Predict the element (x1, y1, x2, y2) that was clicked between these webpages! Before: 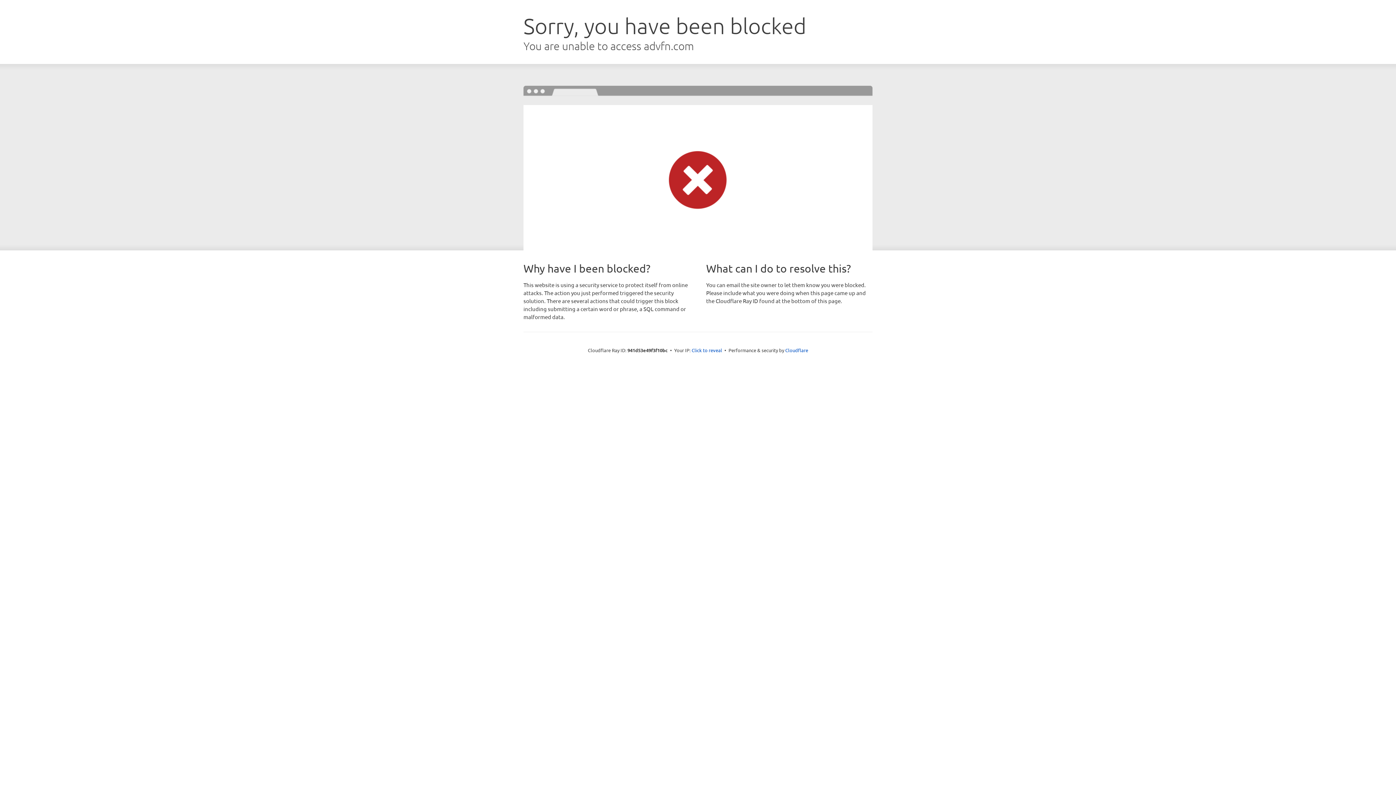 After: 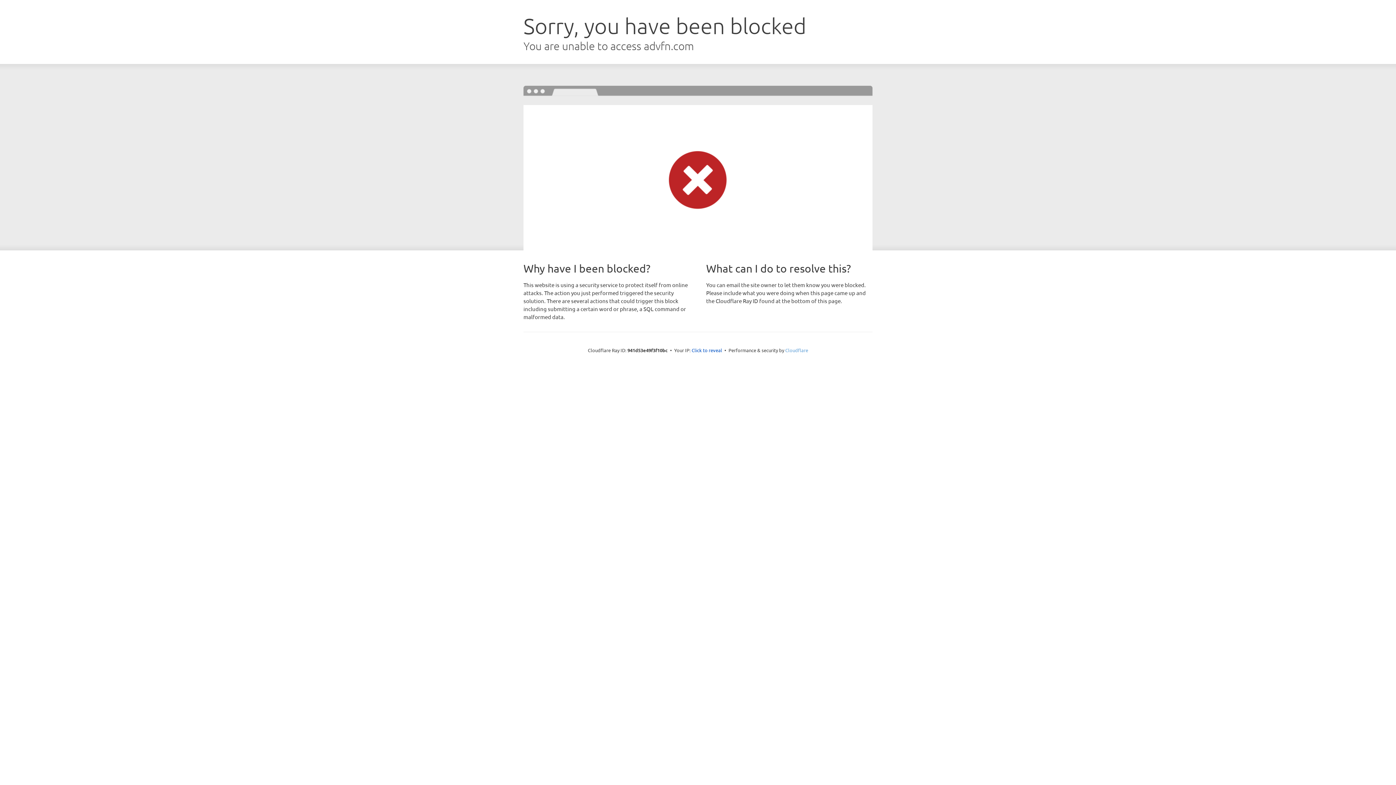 Action: label: Cloudflare bbox: (785, 347, 808, 353)